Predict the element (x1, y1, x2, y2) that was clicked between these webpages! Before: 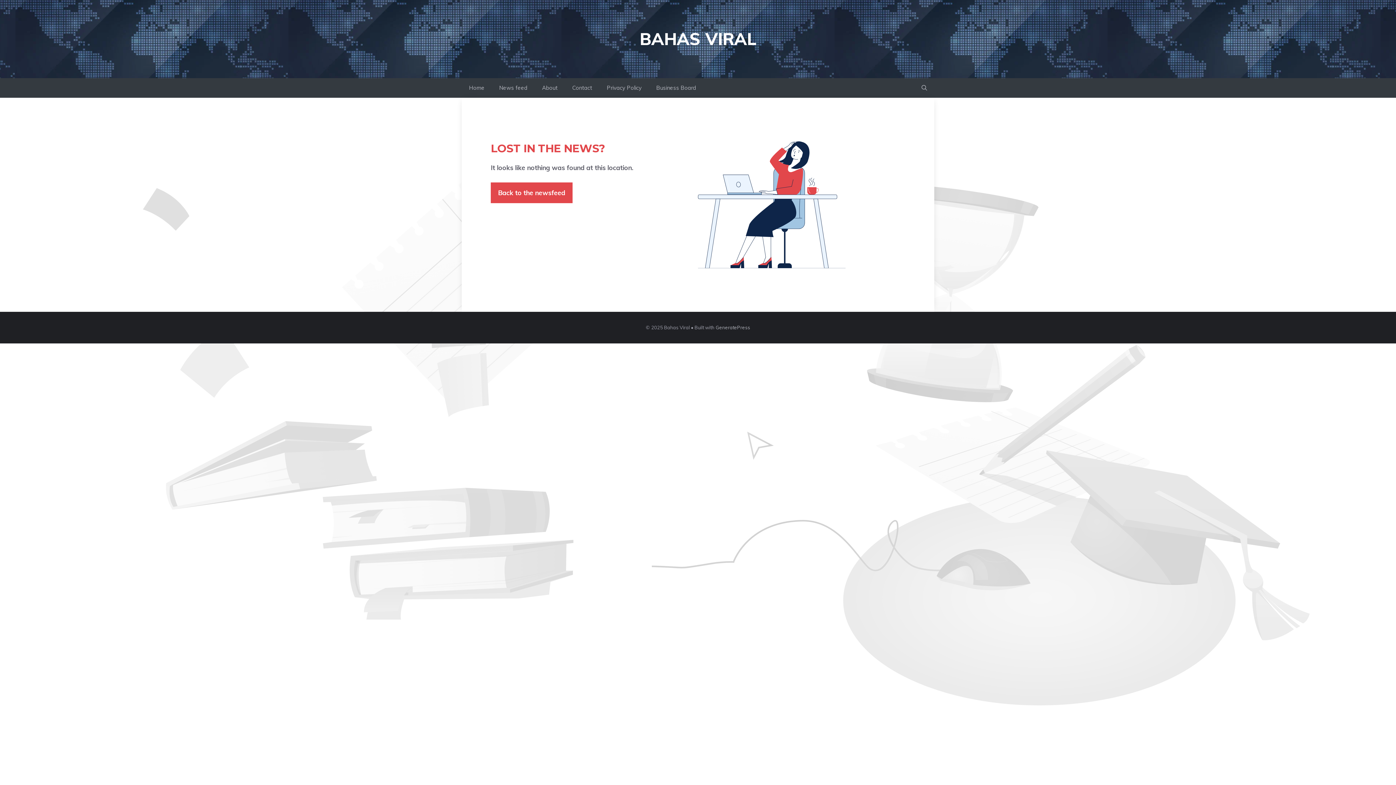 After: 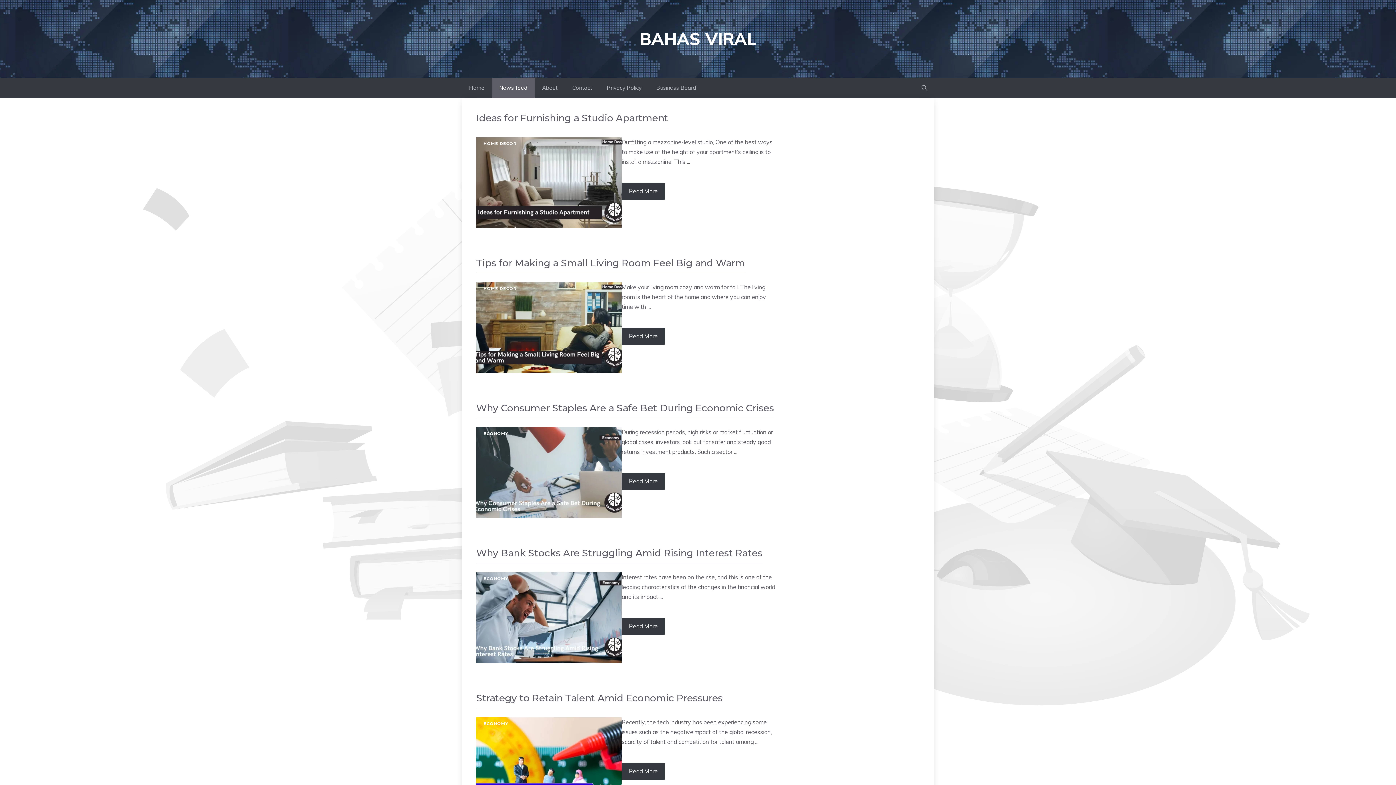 Action: label: News feed bbox: (492, 78, 534, 97)